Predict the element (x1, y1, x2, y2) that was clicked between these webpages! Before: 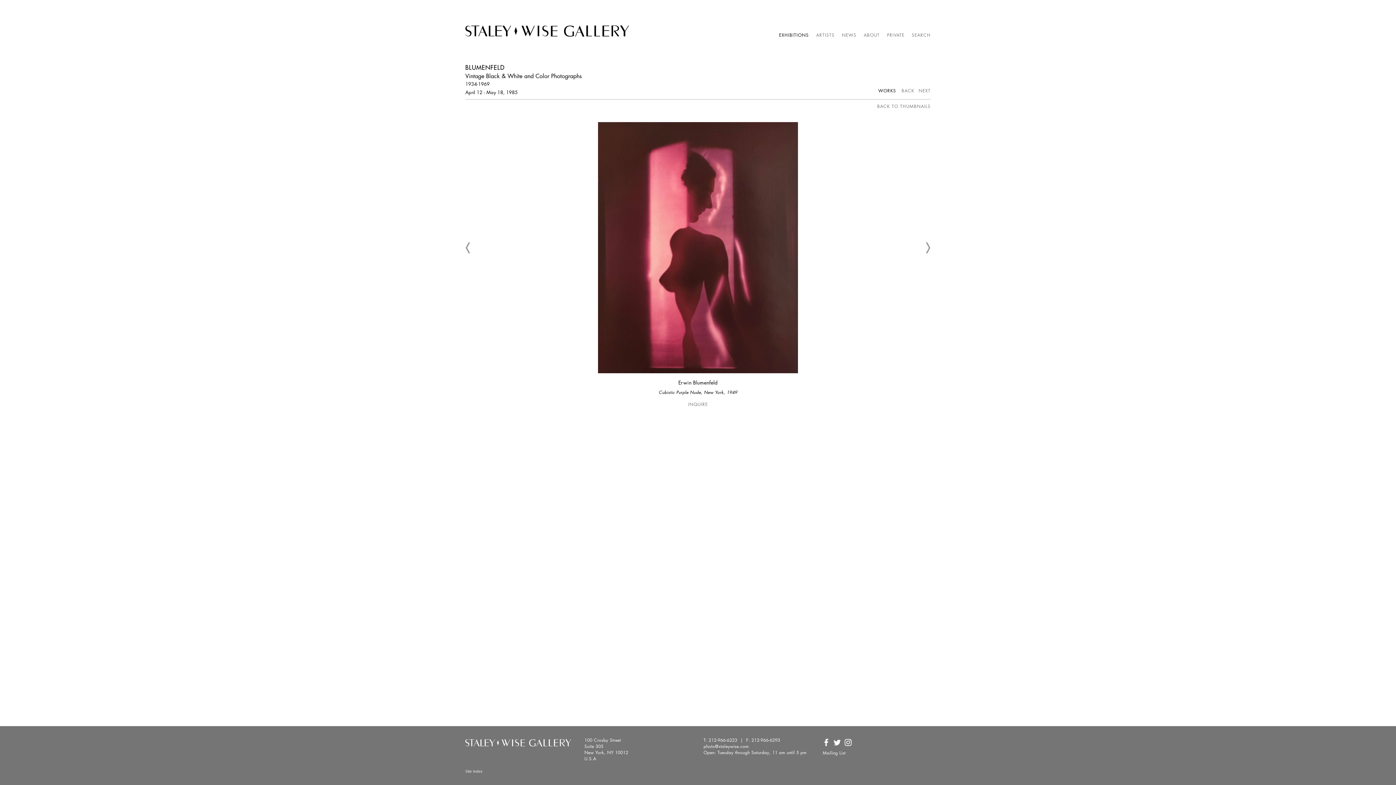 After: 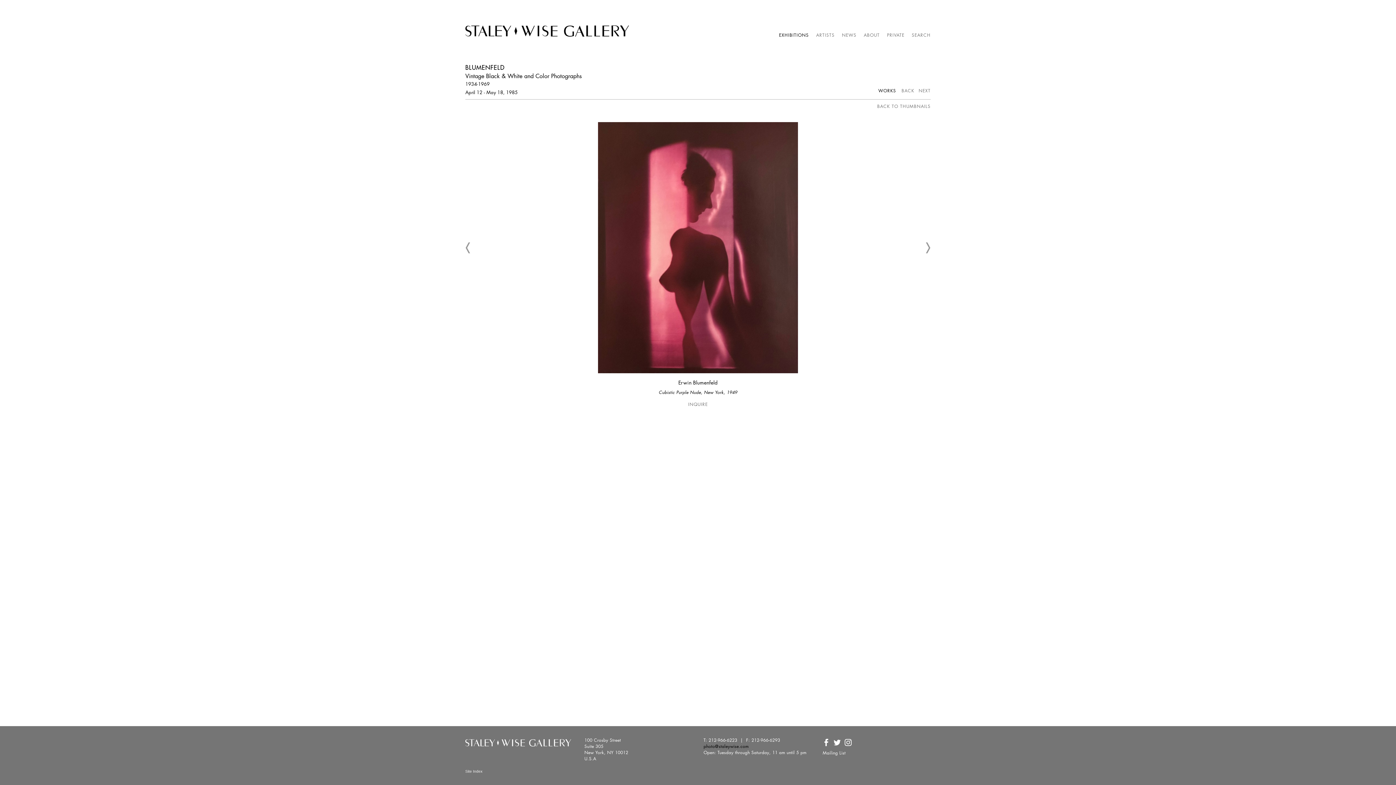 Action: bbox: (703, 743, 748, 749) label: photo@staleywise.com